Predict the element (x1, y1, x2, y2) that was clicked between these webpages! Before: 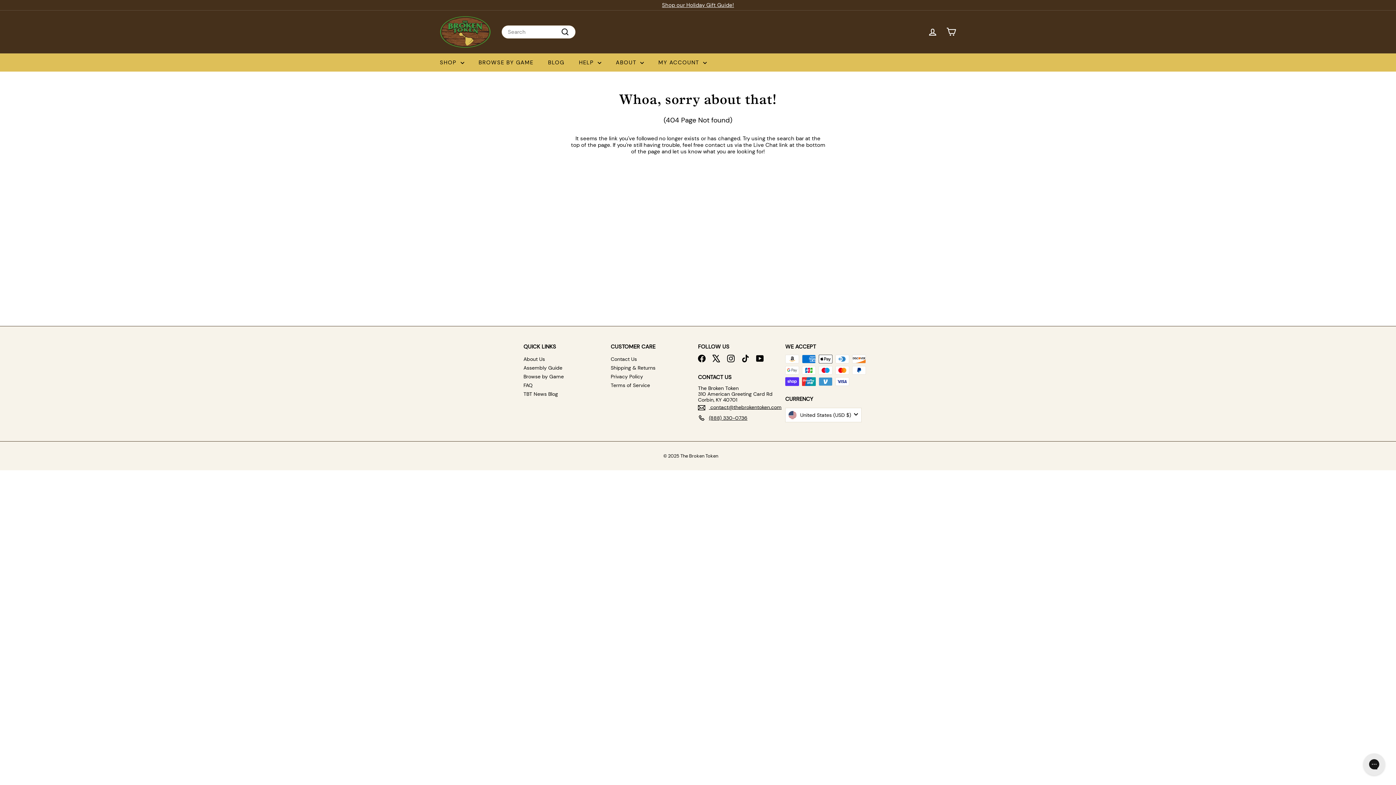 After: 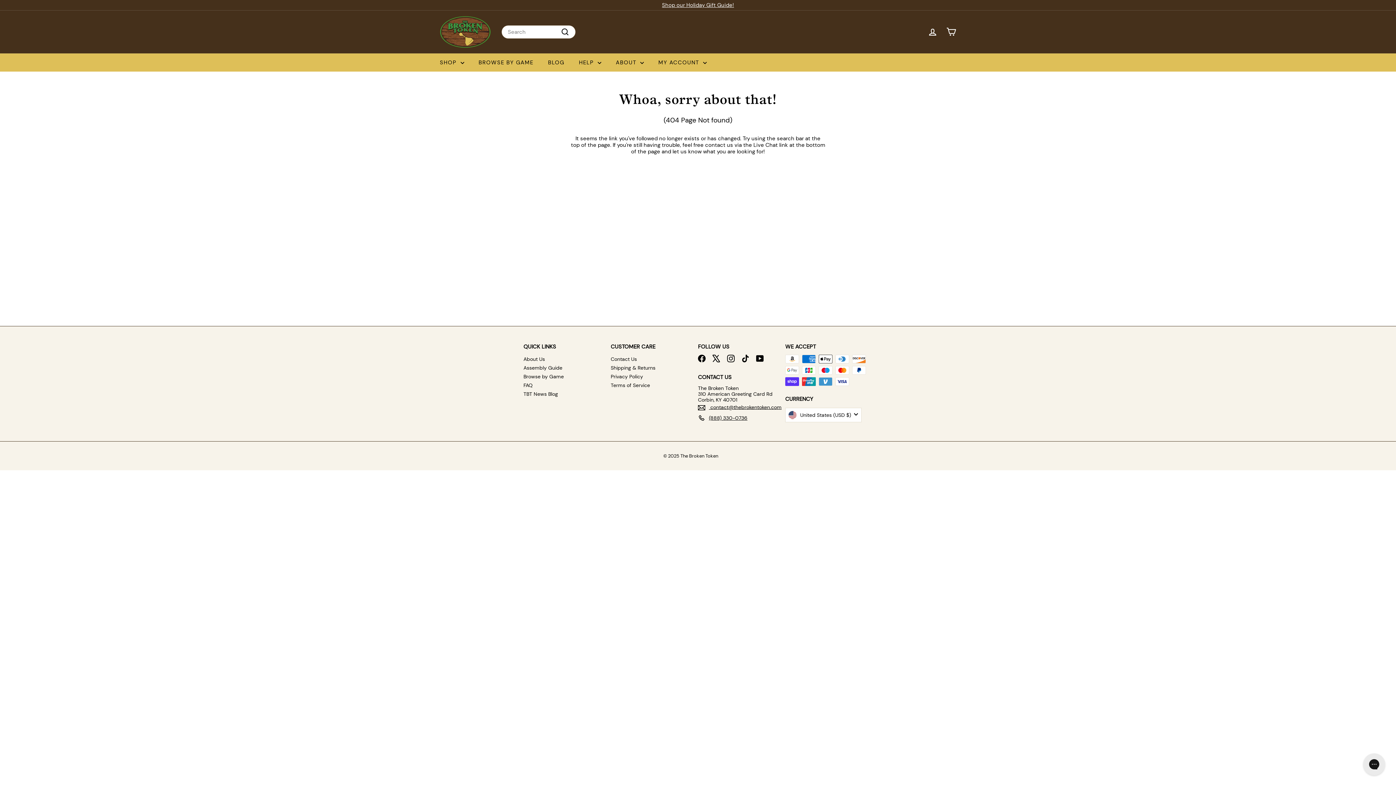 Action: bbox: (756, 354, 764, 362) label: YouTube